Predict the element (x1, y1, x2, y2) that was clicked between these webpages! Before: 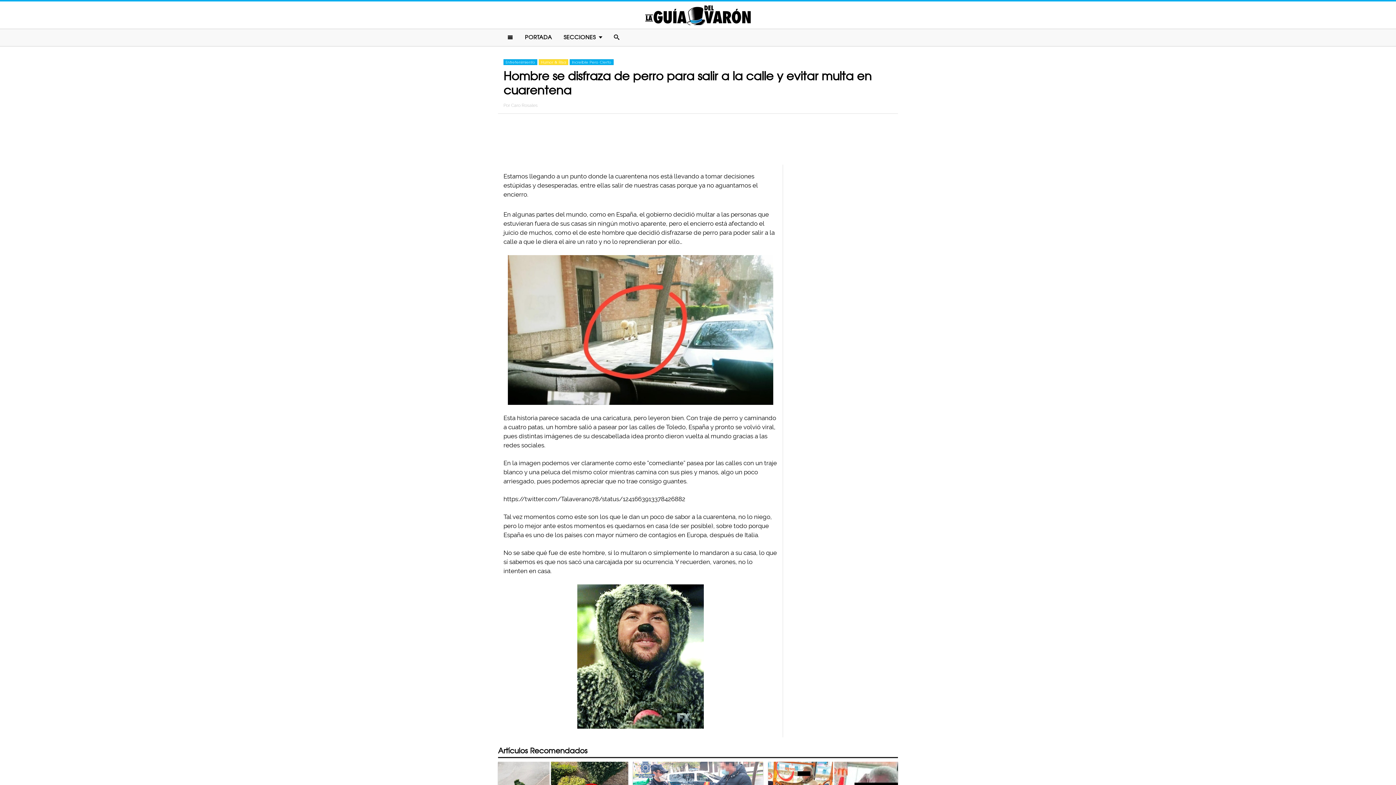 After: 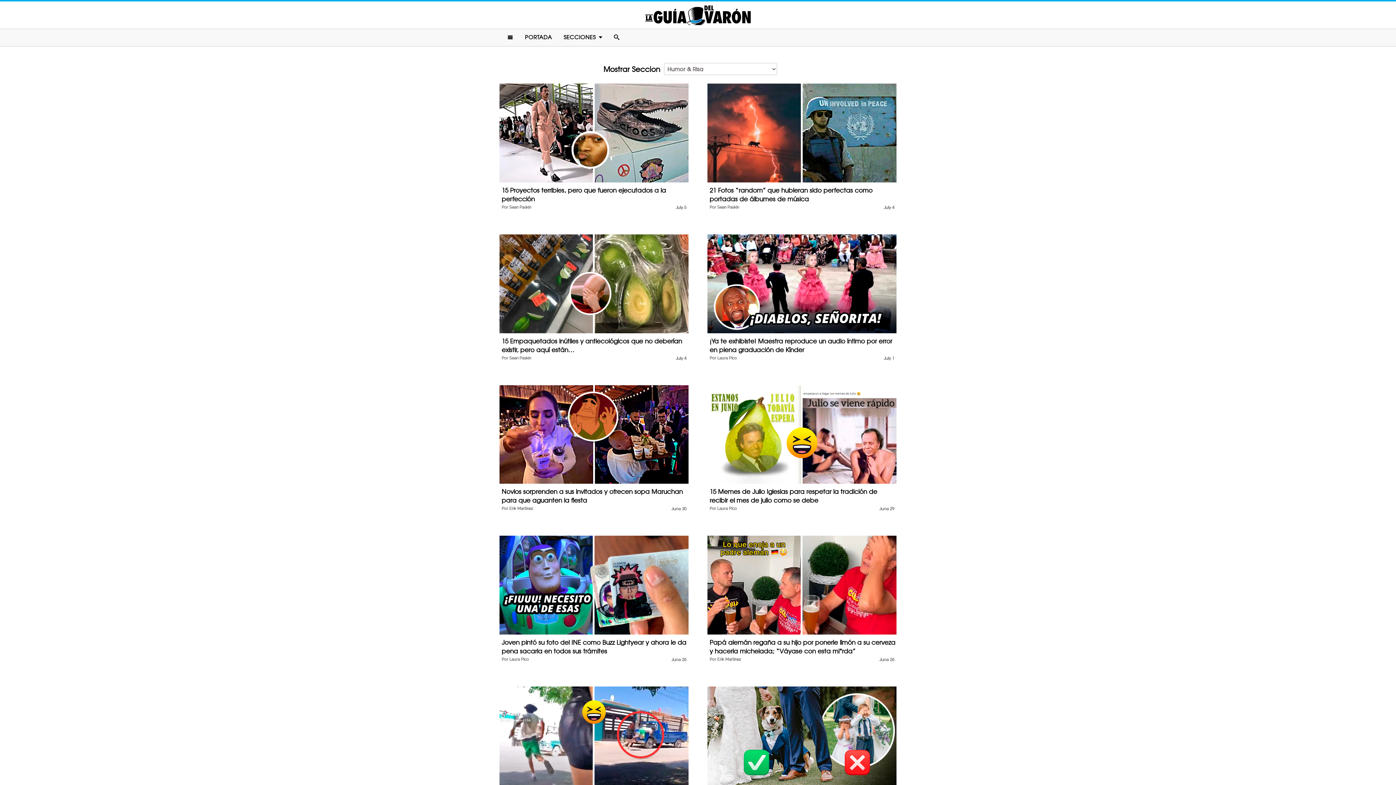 Action: label: Humor & Risa bbox: (539, 59, 568, 65)